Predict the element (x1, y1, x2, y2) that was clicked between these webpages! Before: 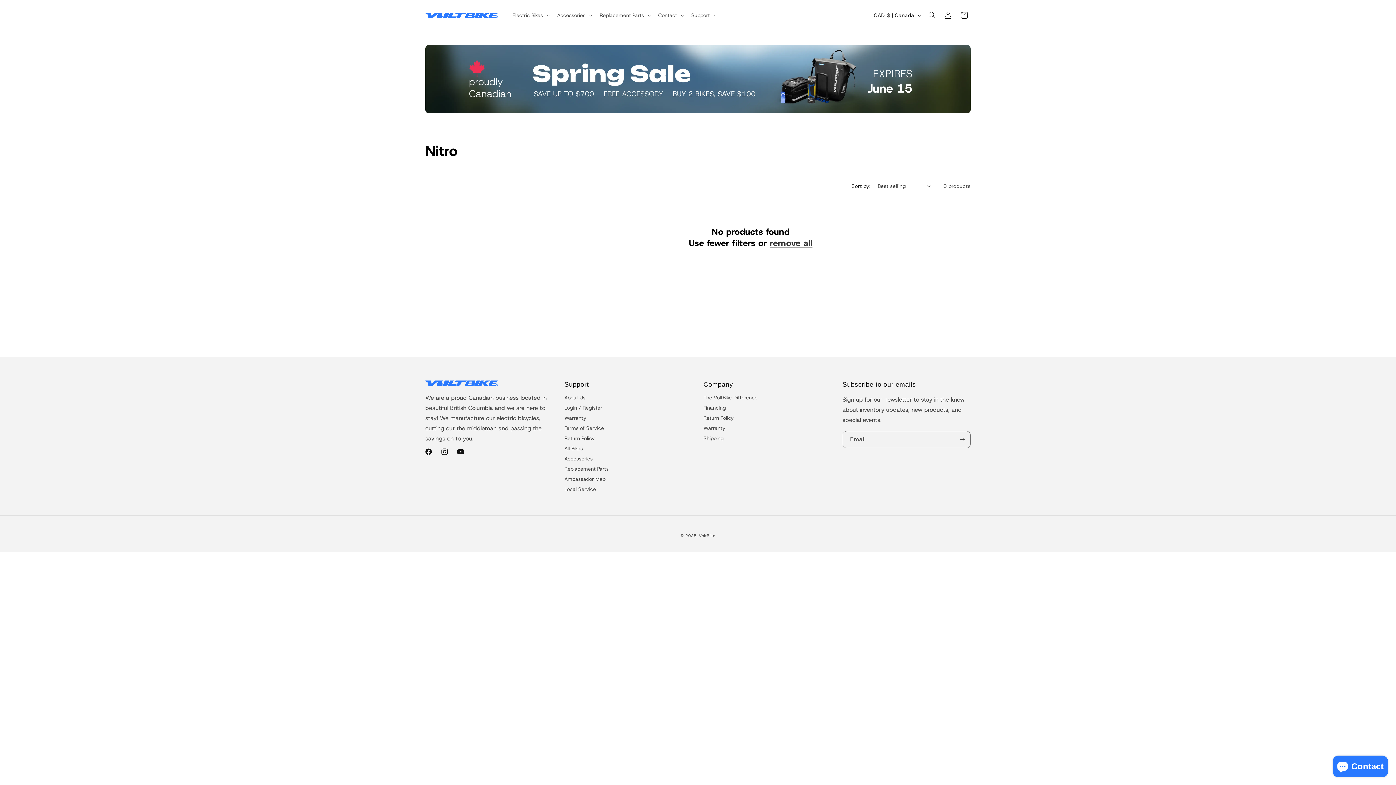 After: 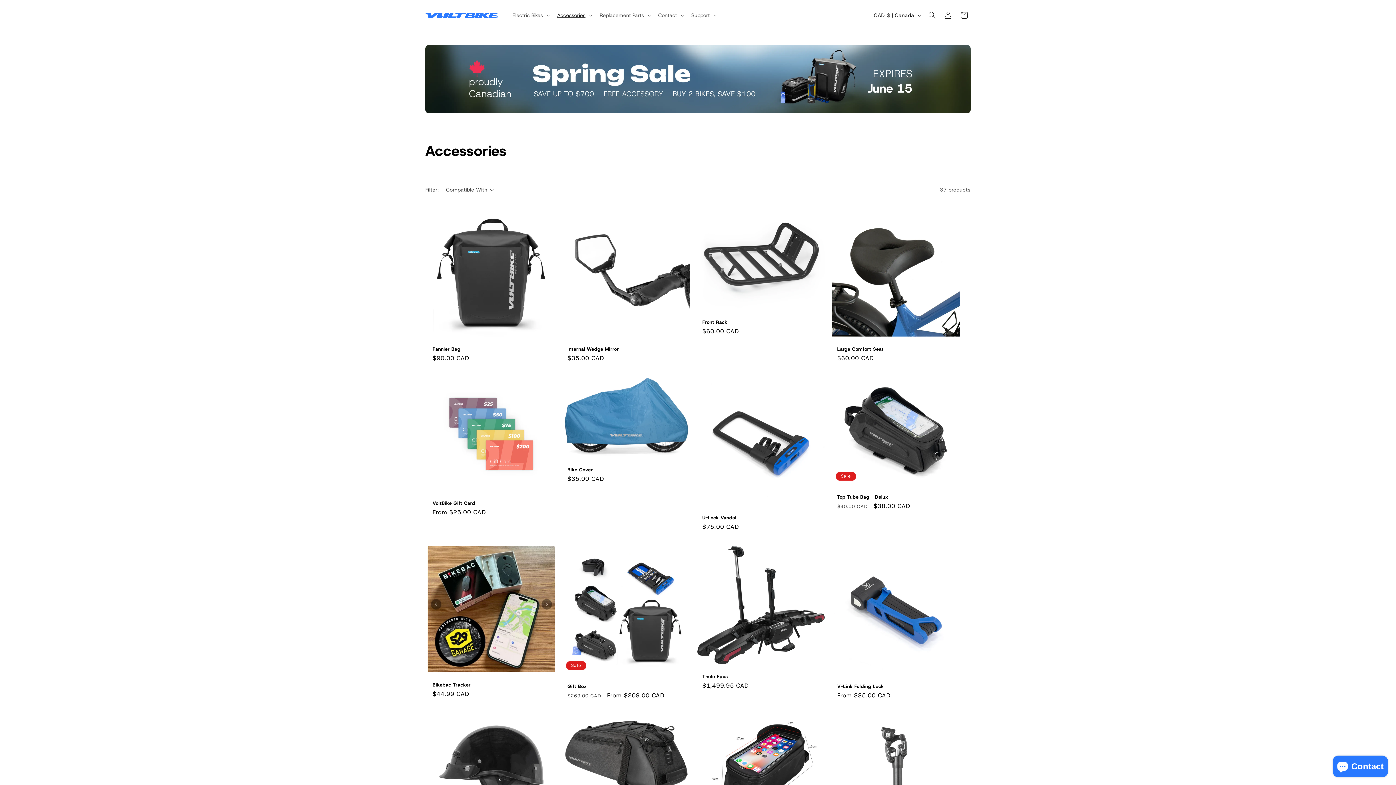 Action: bbox: (564, 453, 592, 463) label: Accessories